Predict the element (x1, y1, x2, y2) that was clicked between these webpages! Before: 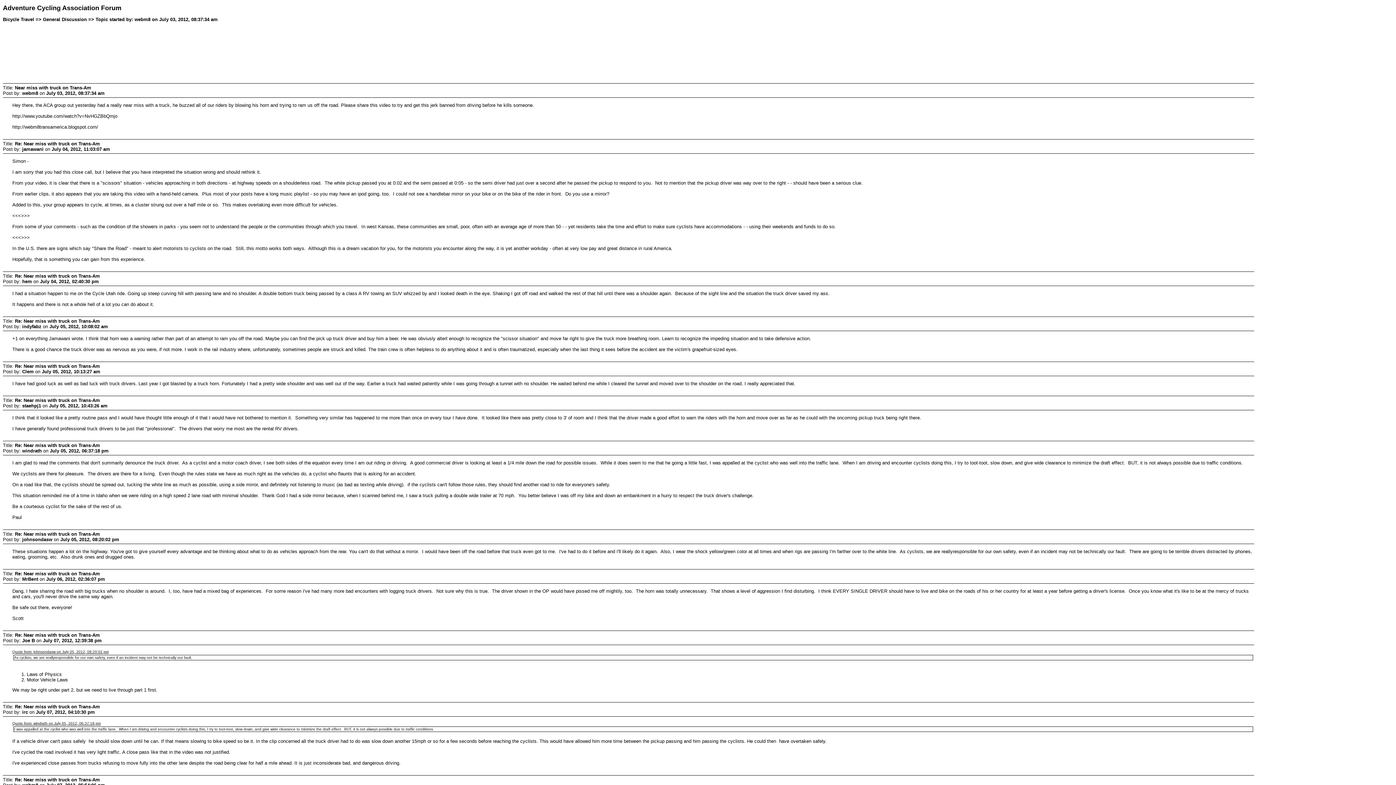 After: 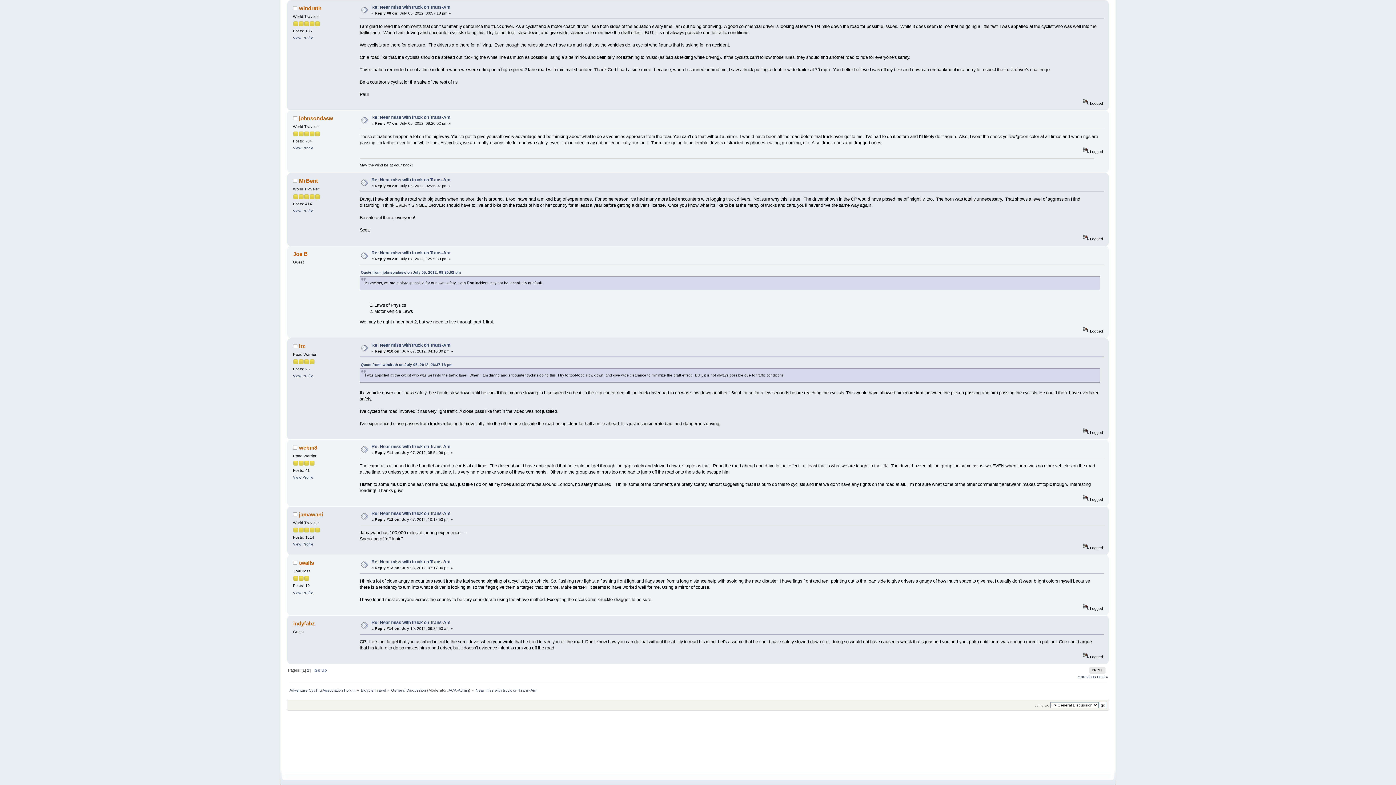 Action: bbox: (12, 721, 100, 725) label: Quote from: windrath on July 05, 2012, 06:37:18 pm